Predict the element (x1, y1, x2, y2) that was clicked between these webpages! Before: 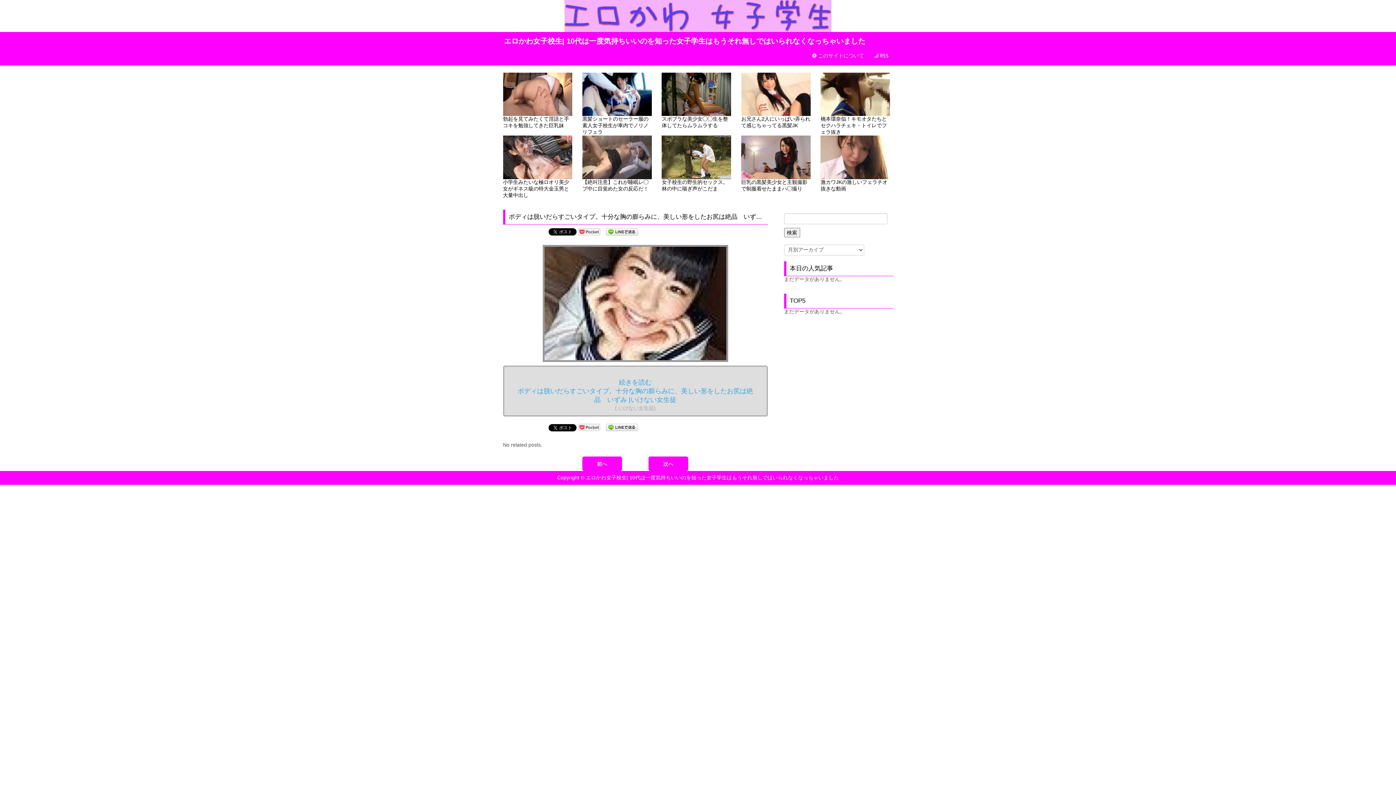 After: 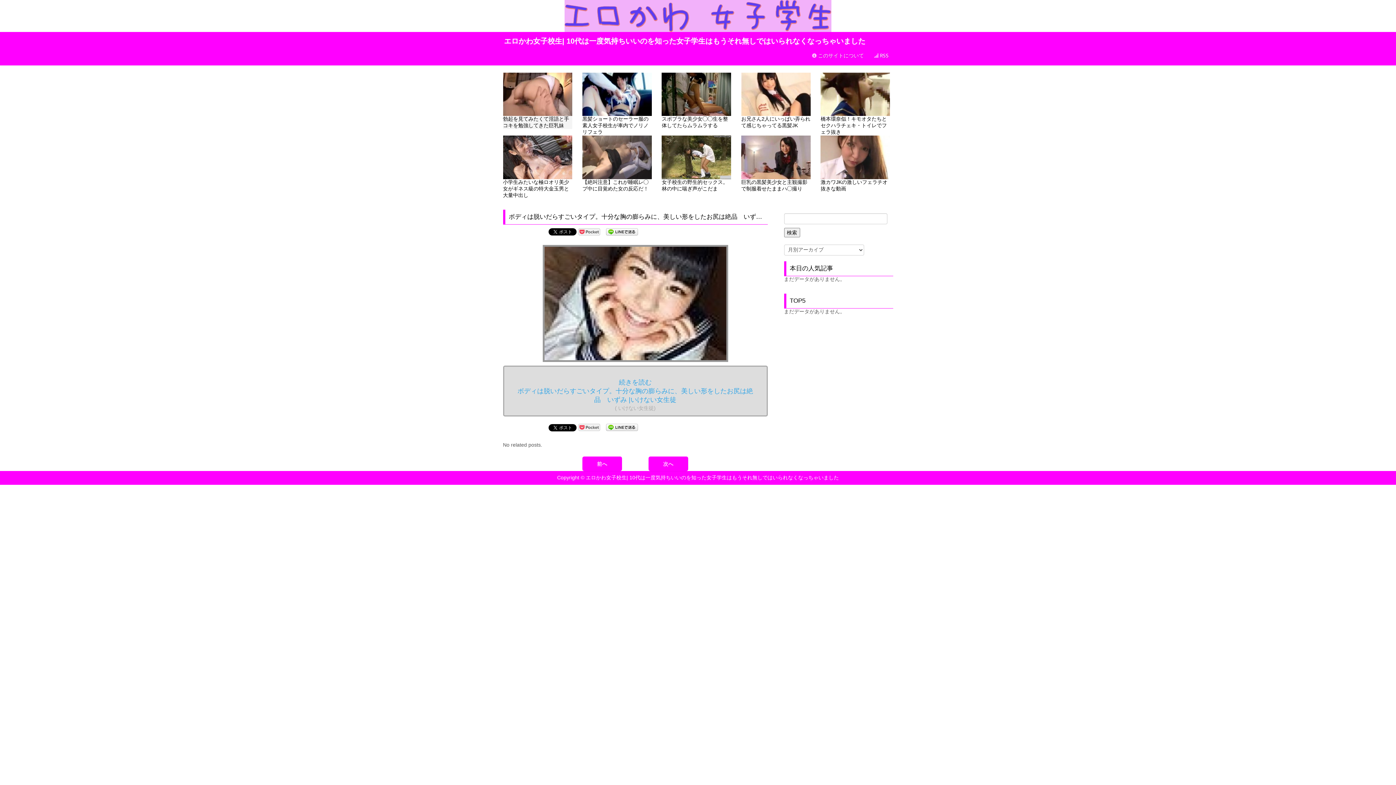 Action: bbox: (503, 72, 572, 129) label: 勃起を見てみたくて淫語と手コキを勉強してきた巨乳妹